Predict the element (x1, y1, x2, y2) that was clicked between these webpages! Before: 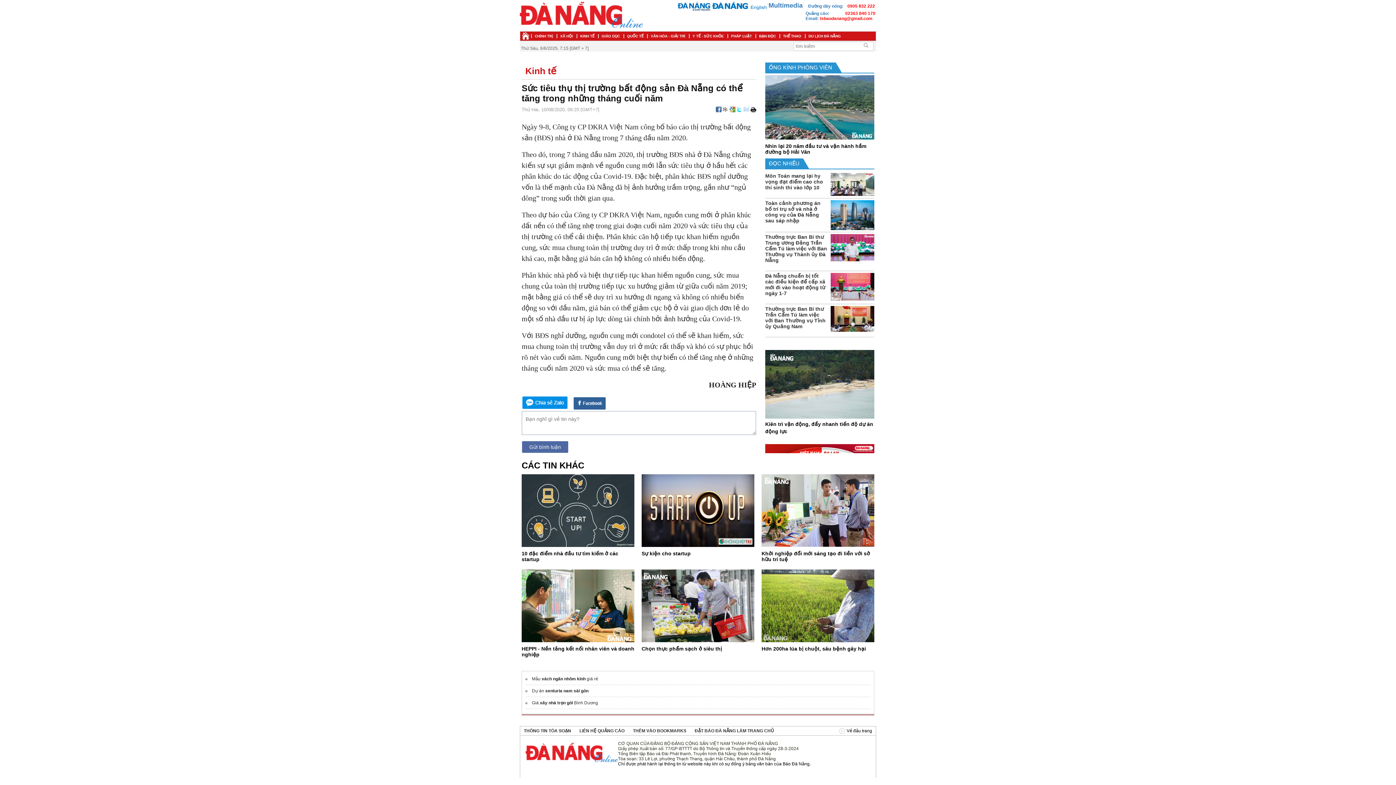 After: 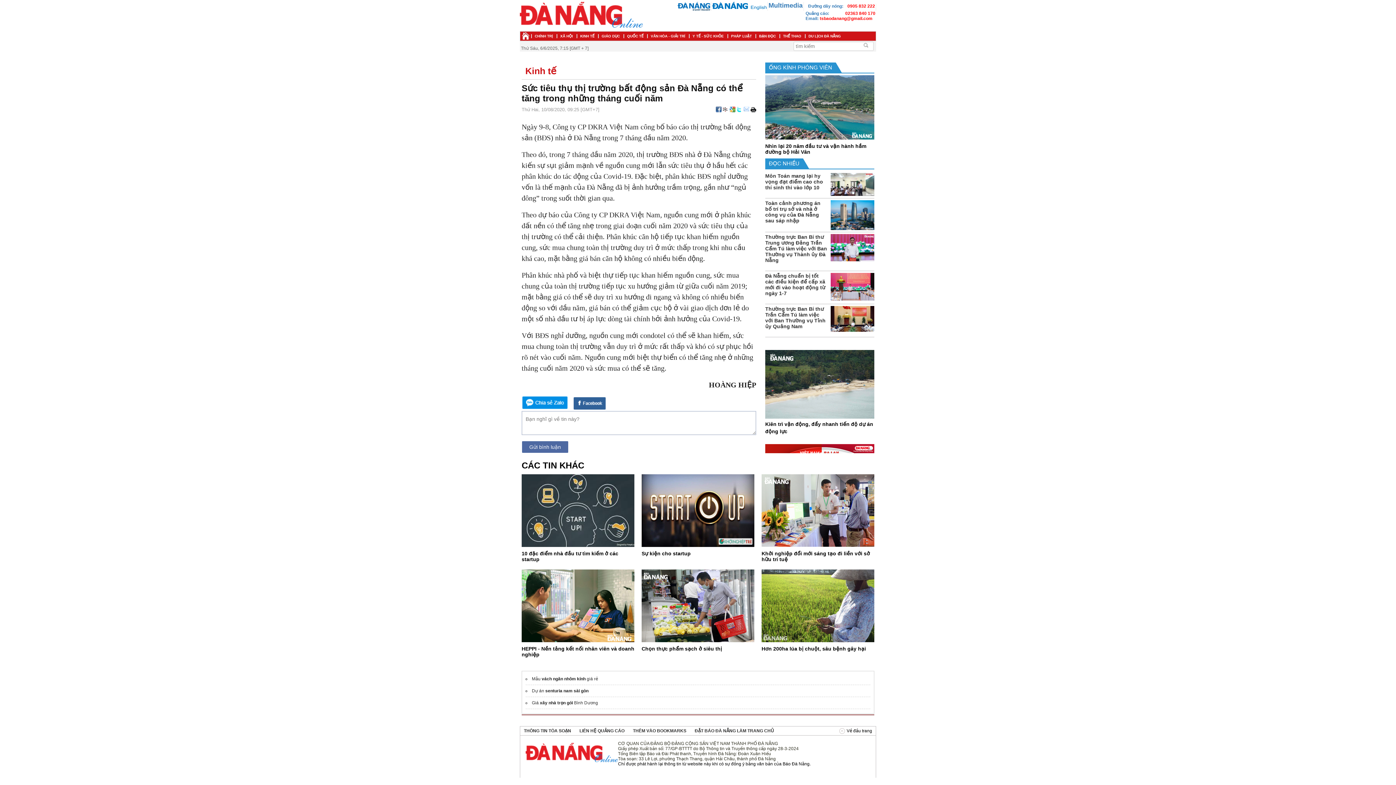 Action: bbox: (729, 106, 735, 112) label: Google Bookmarks